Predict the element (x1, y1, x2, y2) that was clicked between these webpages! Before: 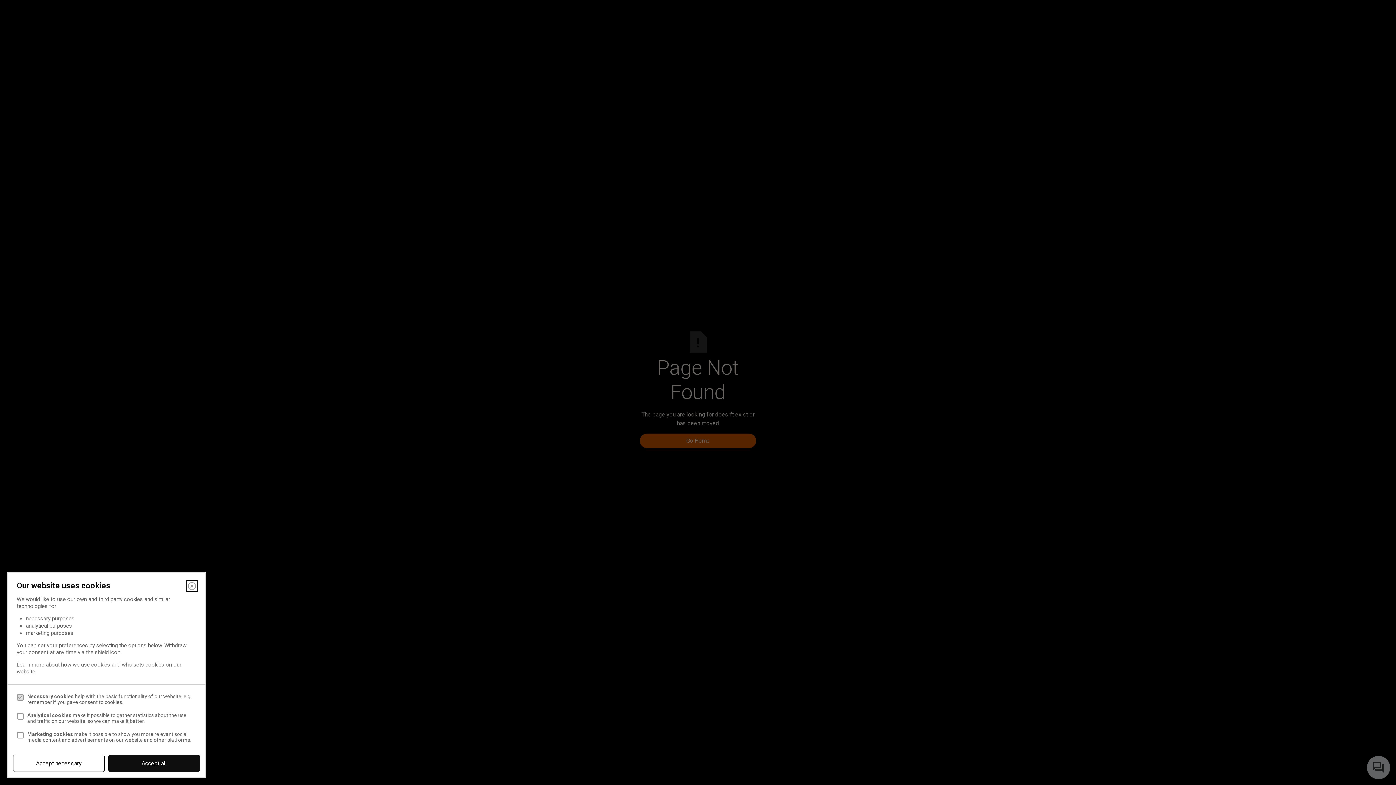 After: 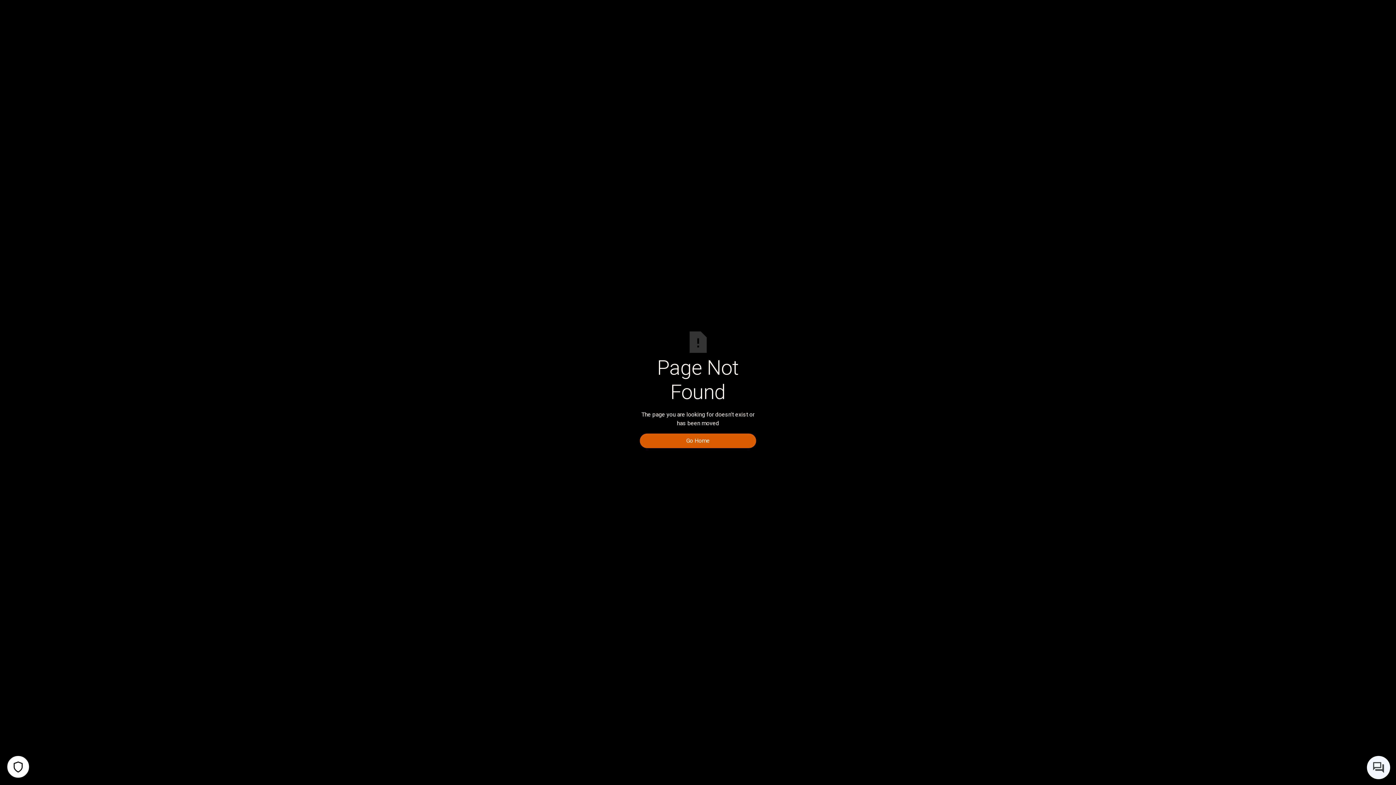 Action: bbox: (13, 755, 104, 772) label: Accept necessary